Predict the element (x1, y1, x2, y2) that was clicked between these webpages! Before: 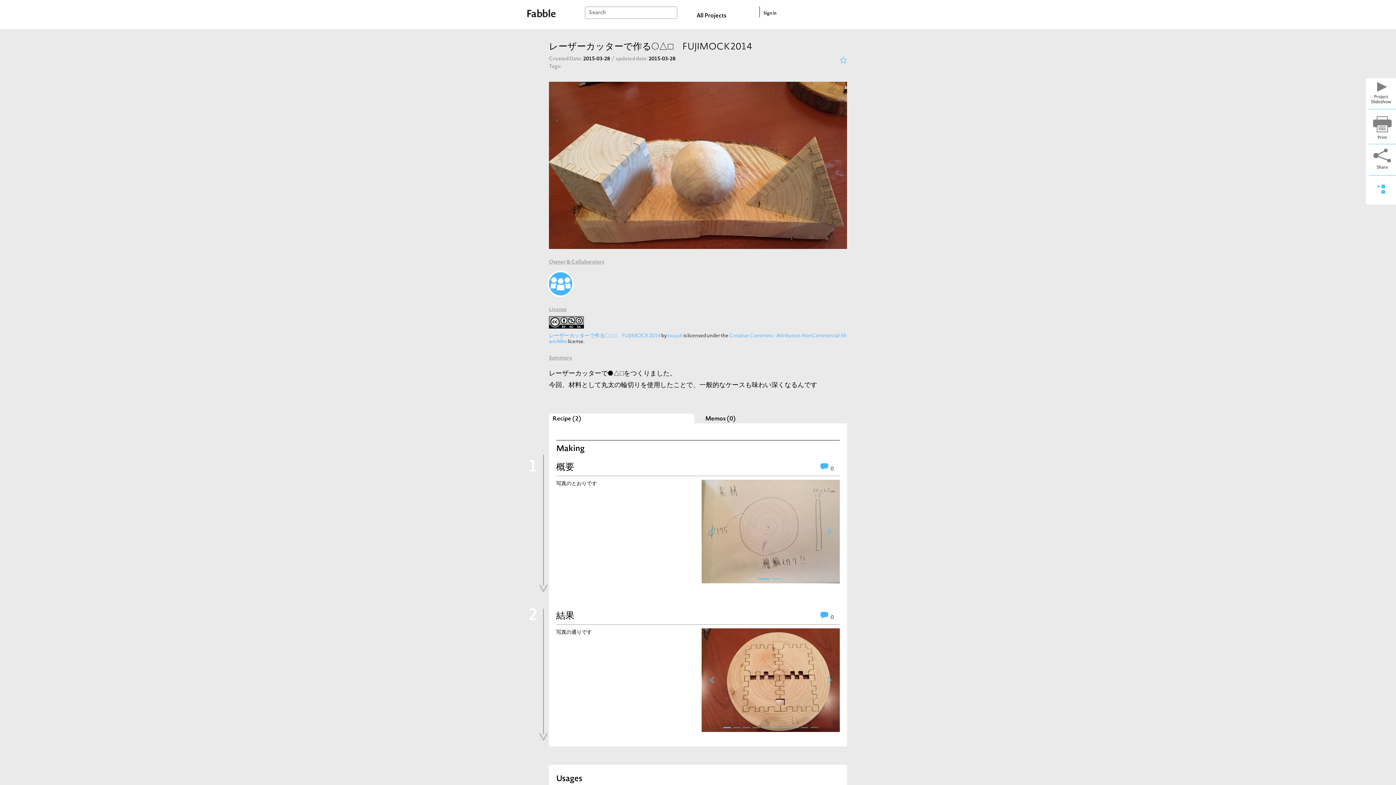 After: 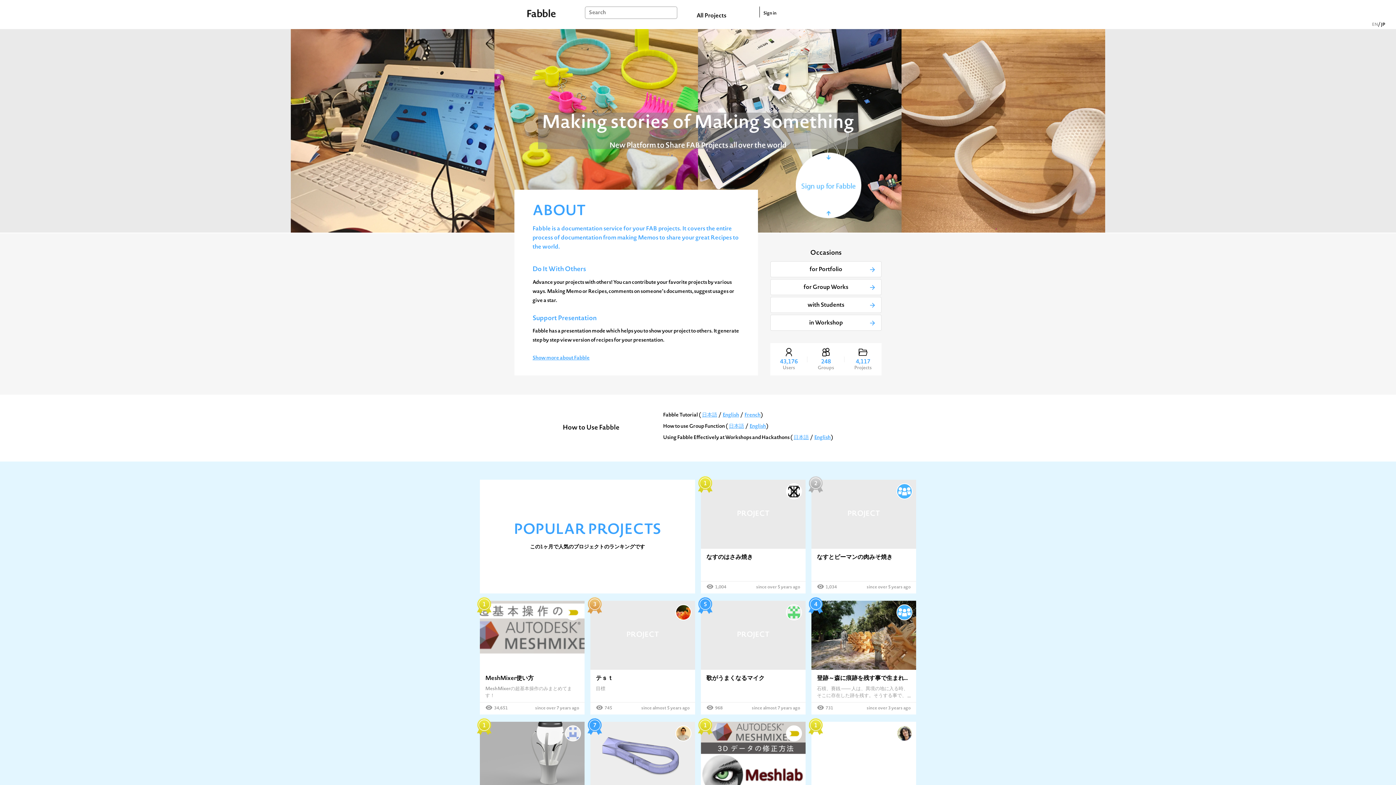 Action: bbox: (527, 9, 556, 17)